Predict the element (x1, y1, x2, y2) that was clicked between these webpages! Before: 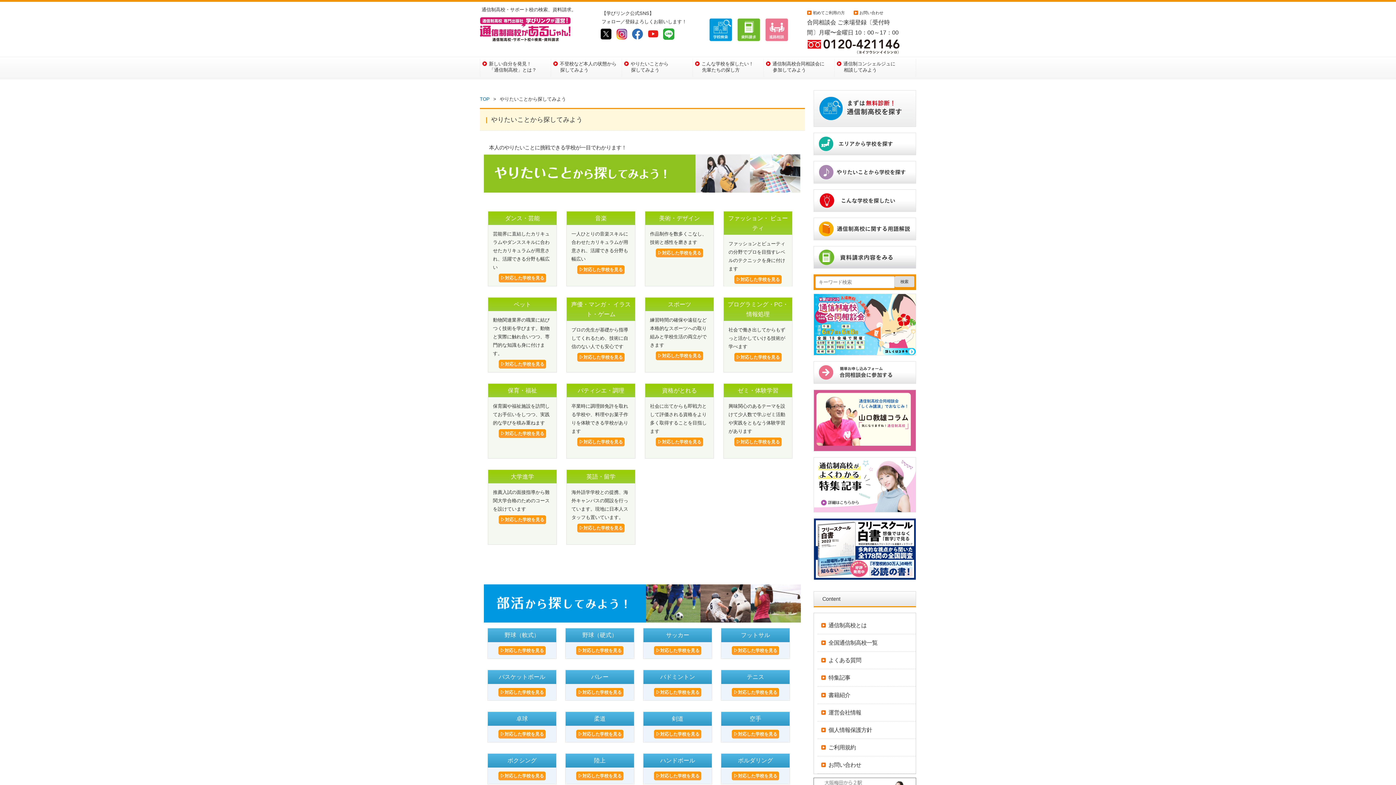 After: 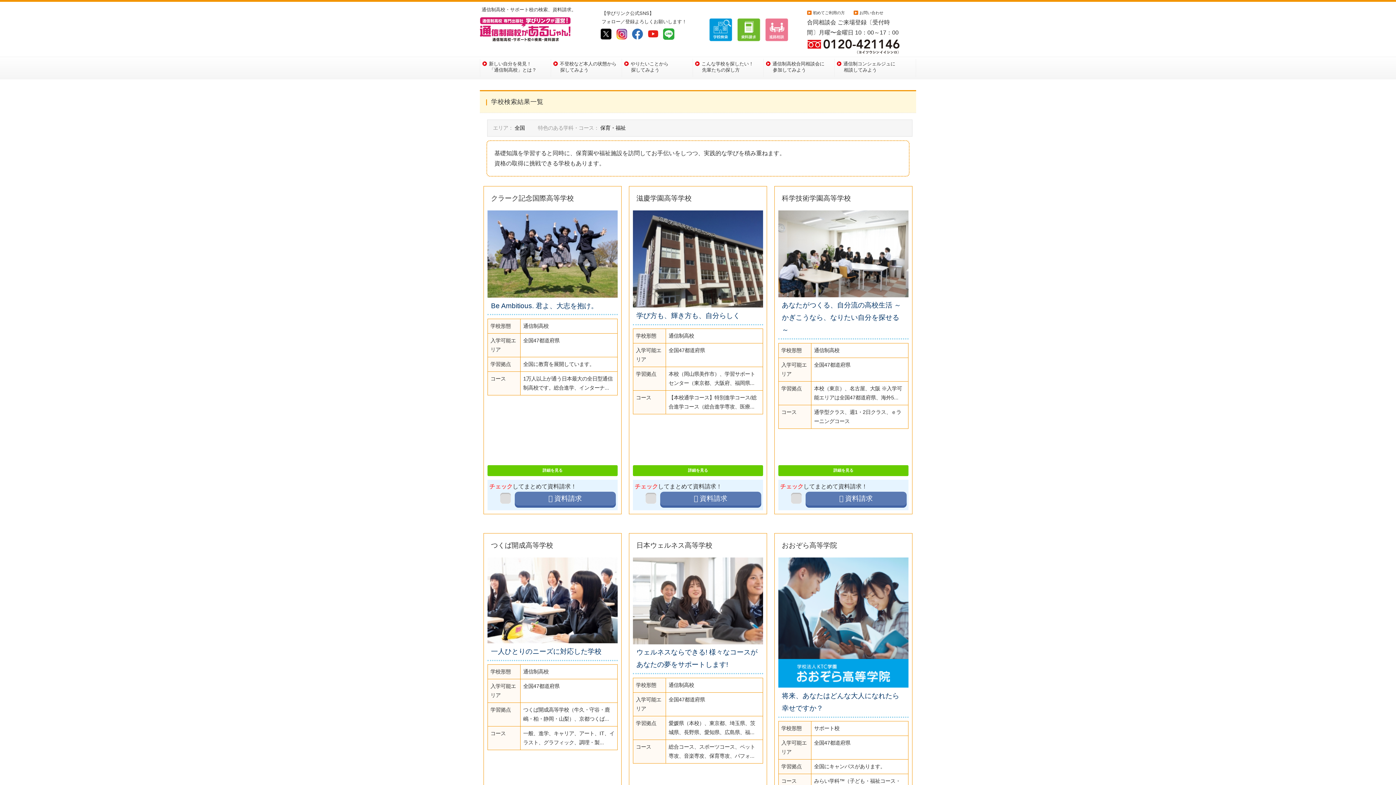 Action: bbox: (498, 429, 546, 438) label: ▷対応した学校を見る